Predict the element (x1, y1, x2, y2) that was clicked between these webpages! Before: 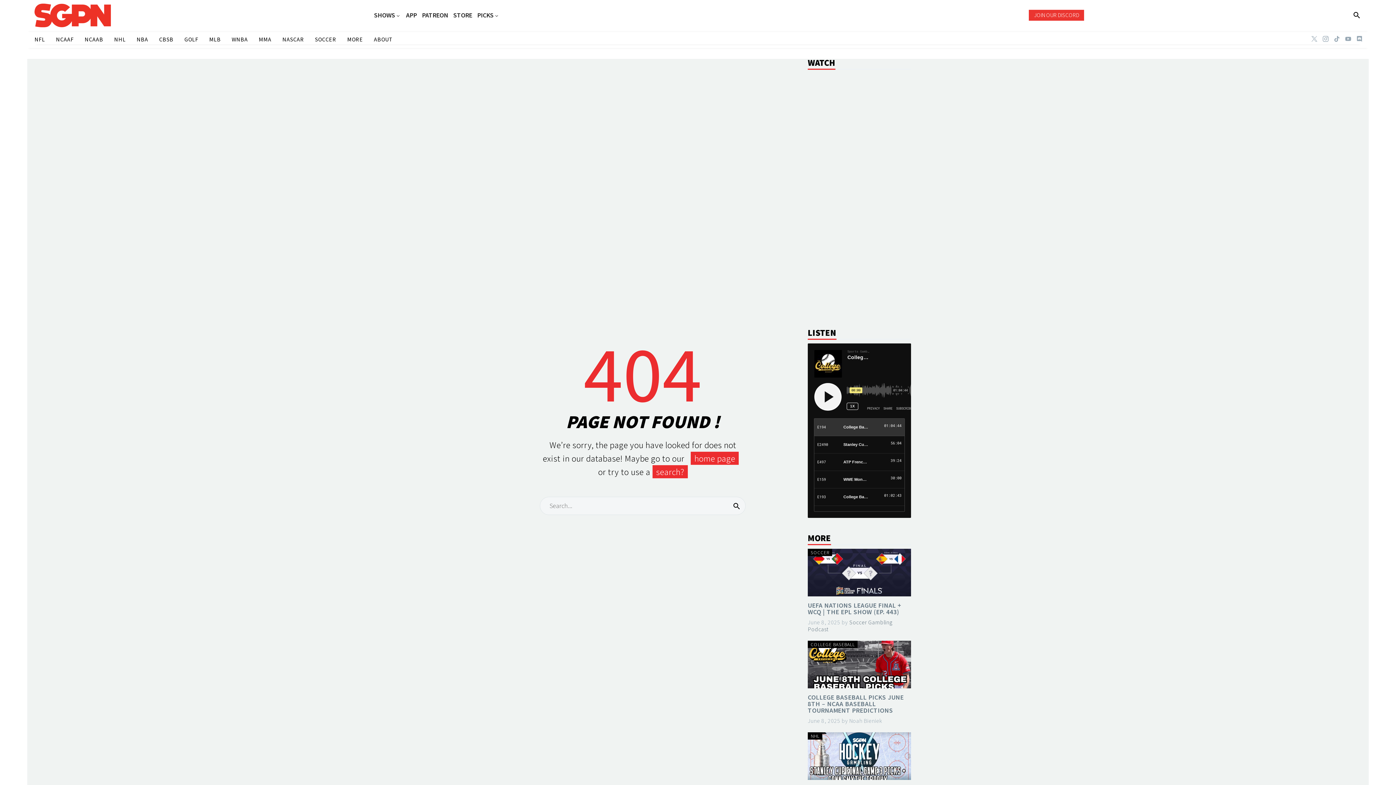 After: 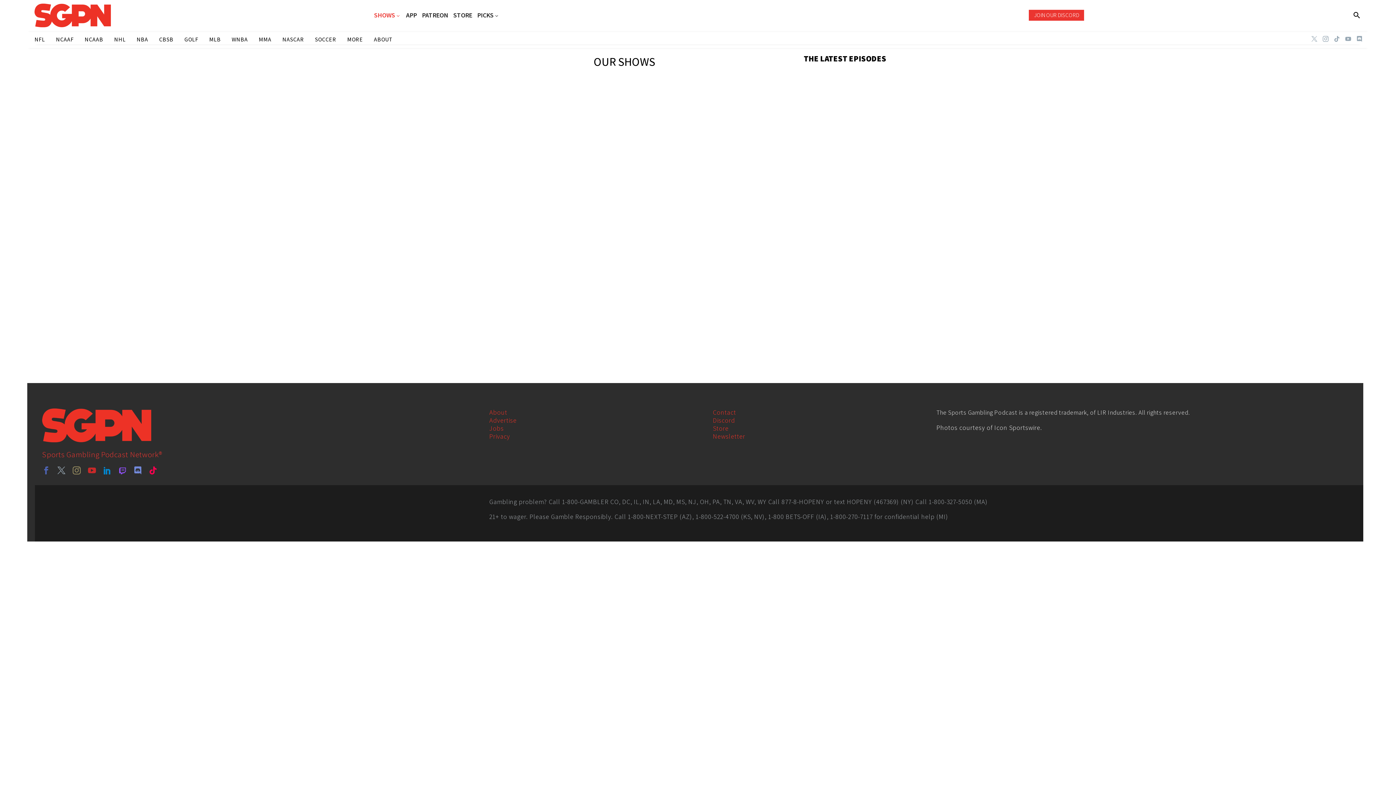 Action: bbox: (371, 11, 403, 19) label: SHOWS